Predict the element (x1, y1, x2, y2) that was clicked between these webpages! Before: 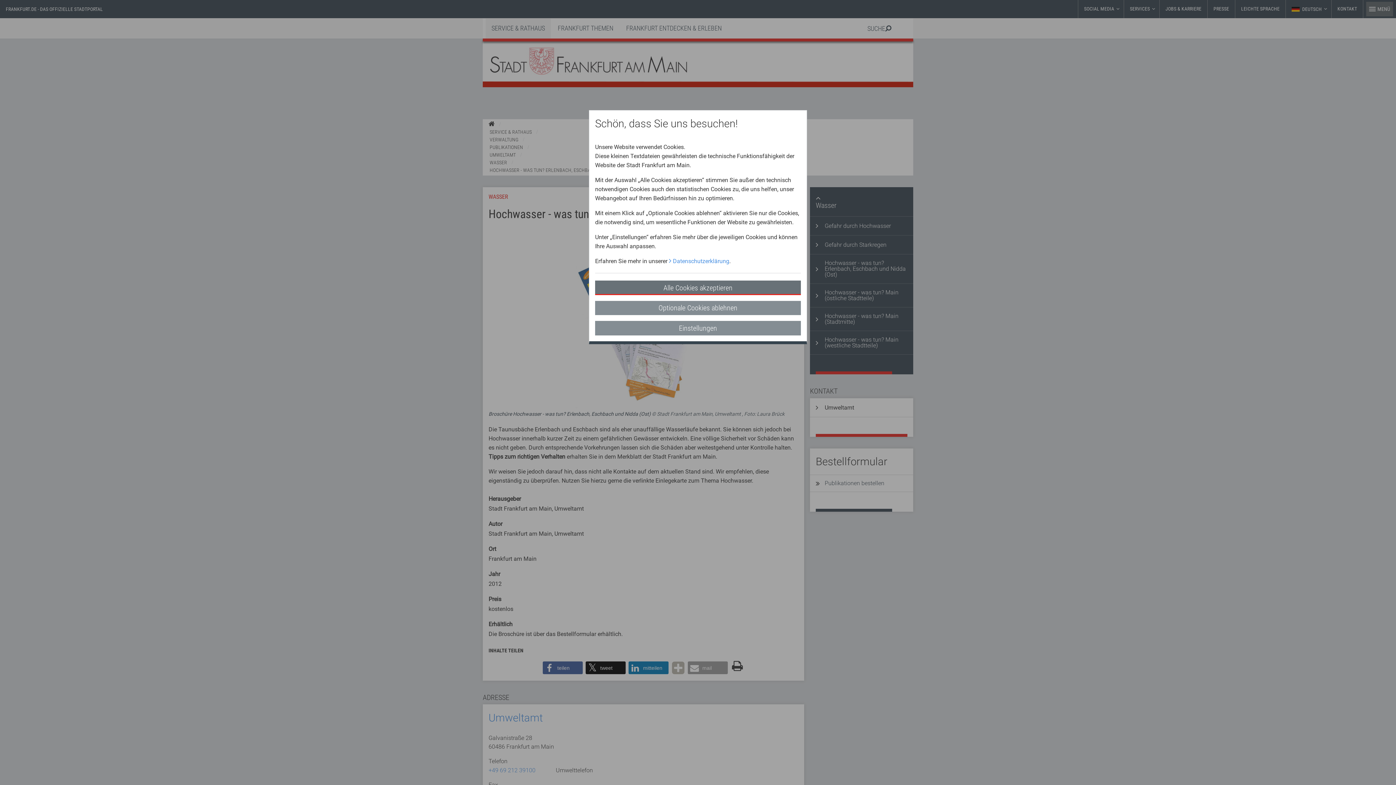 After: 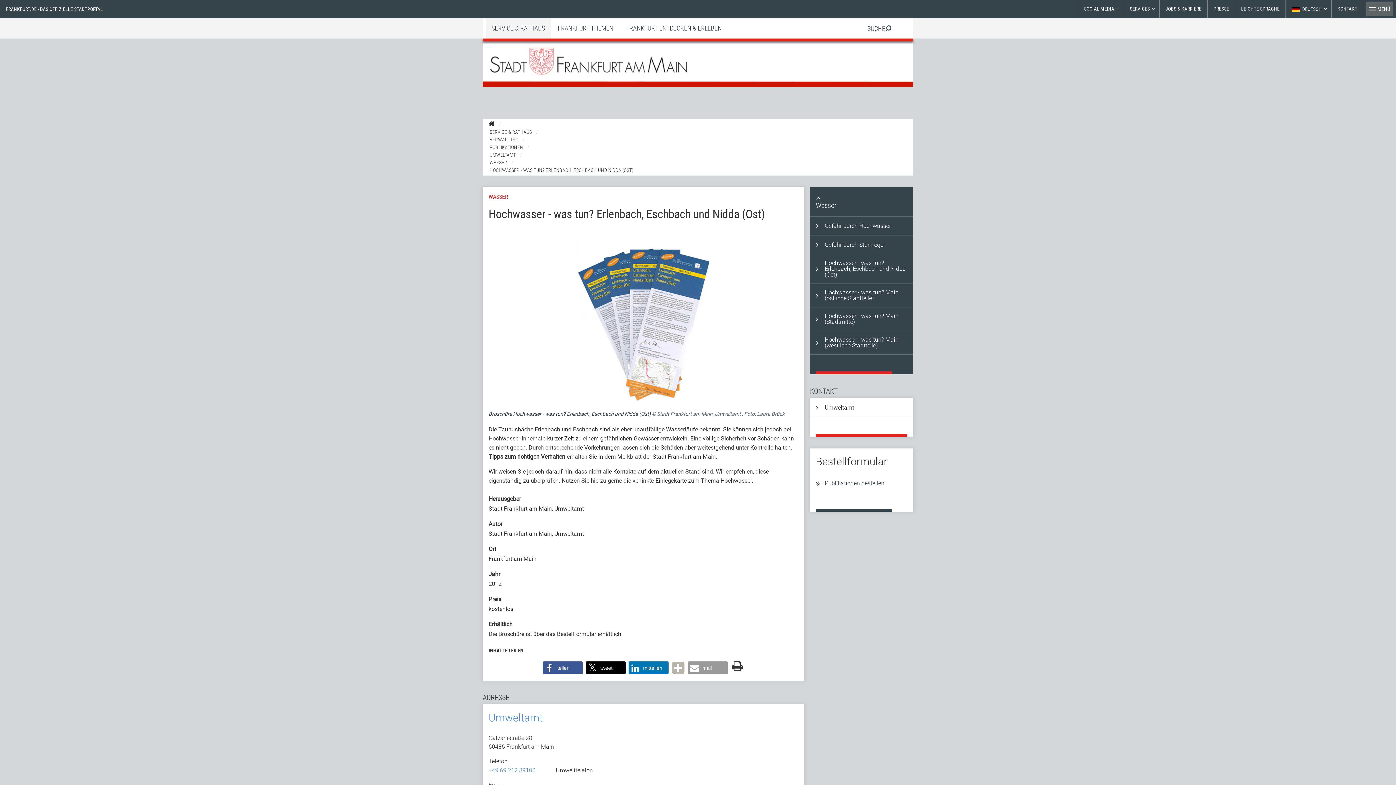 Action: label: Alle Cookies akzeptieren bbox: (595, 280, 801, 295)